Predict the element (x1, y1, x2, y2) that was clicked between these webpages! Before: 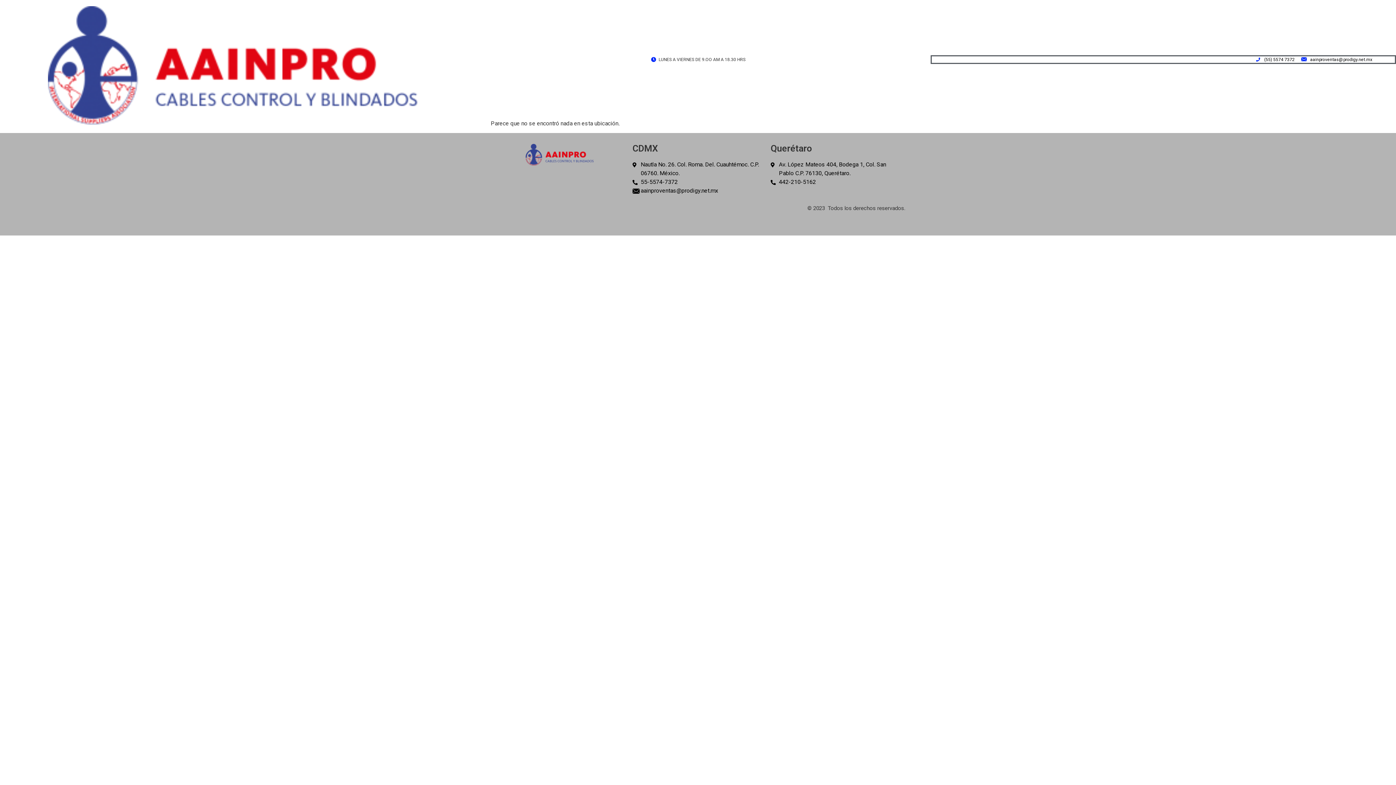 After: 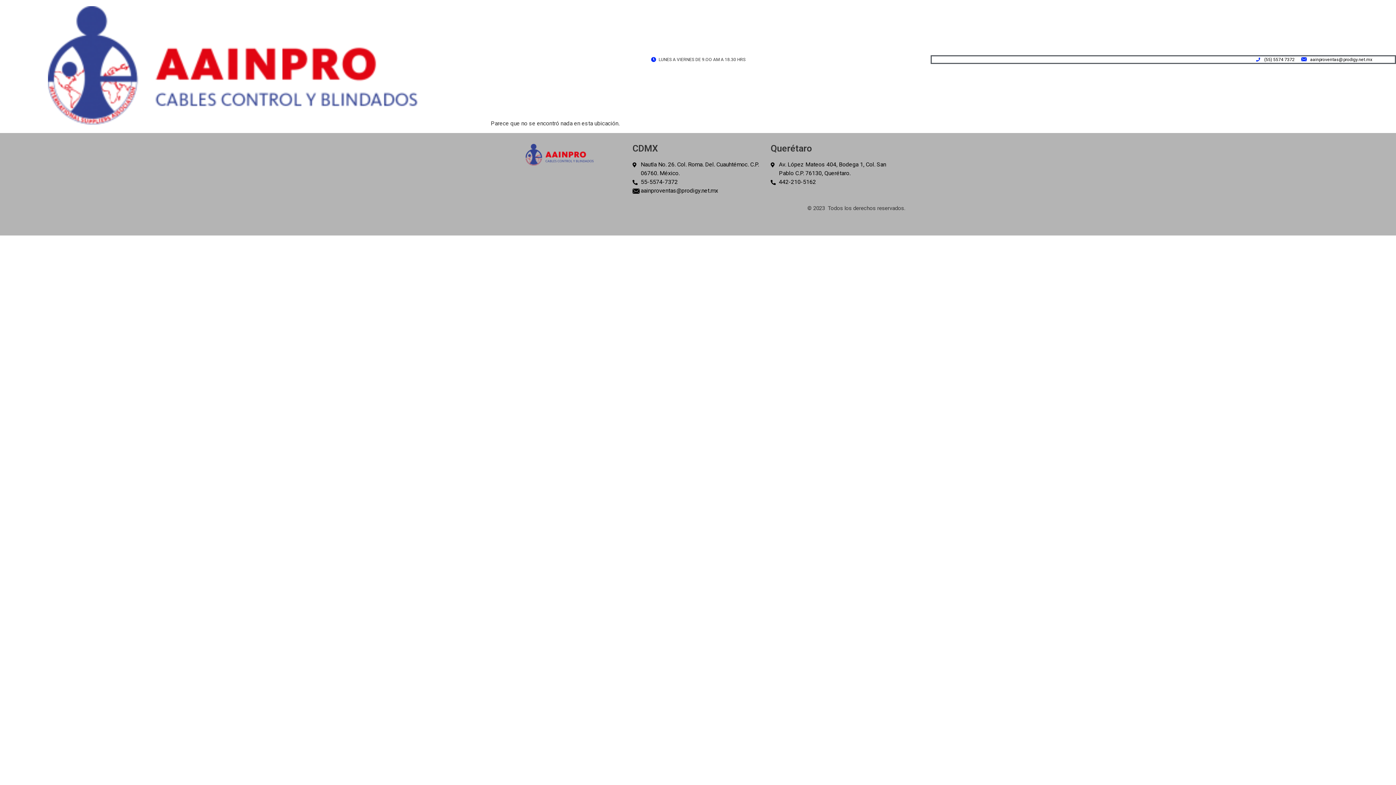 Action: bbox: (1255, 56, 1294, 62) label: (55) 5574 7372